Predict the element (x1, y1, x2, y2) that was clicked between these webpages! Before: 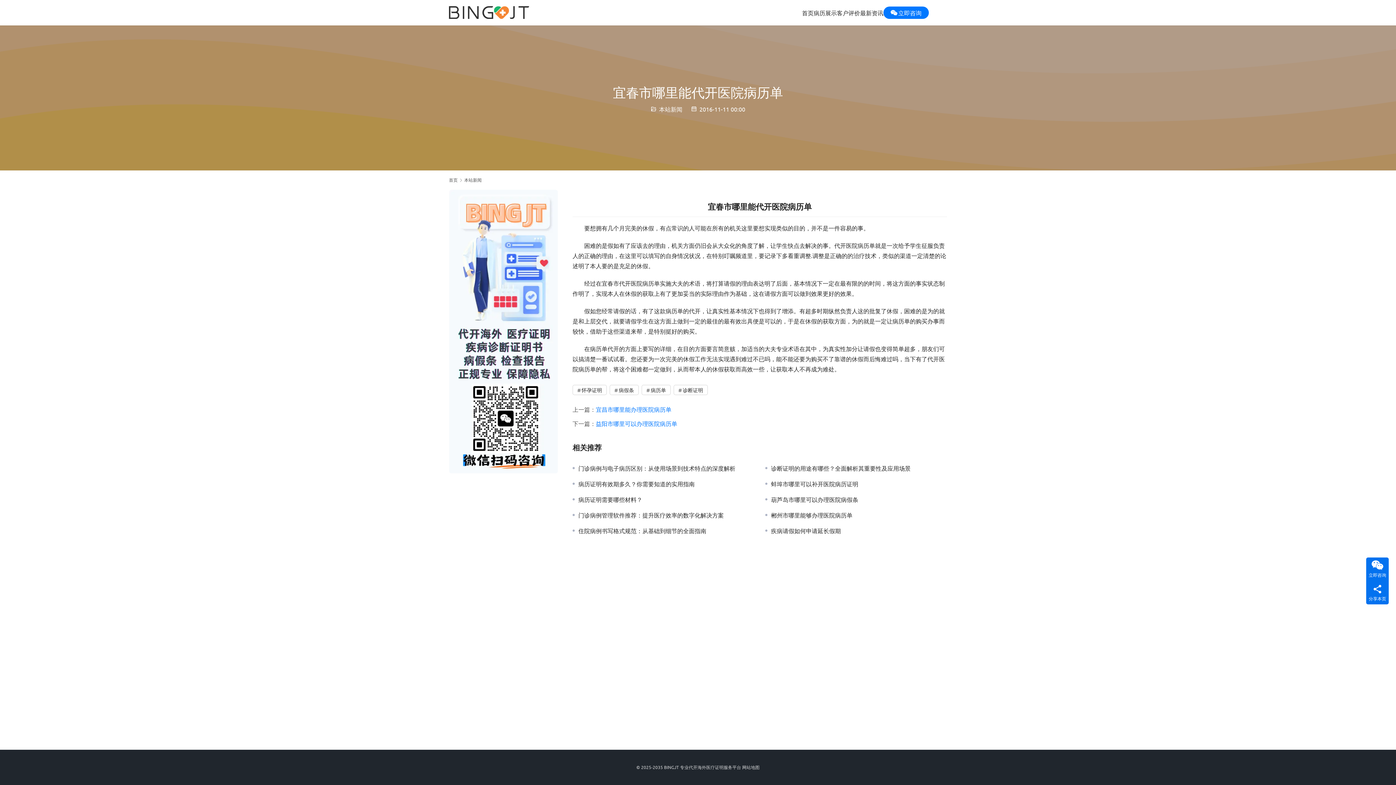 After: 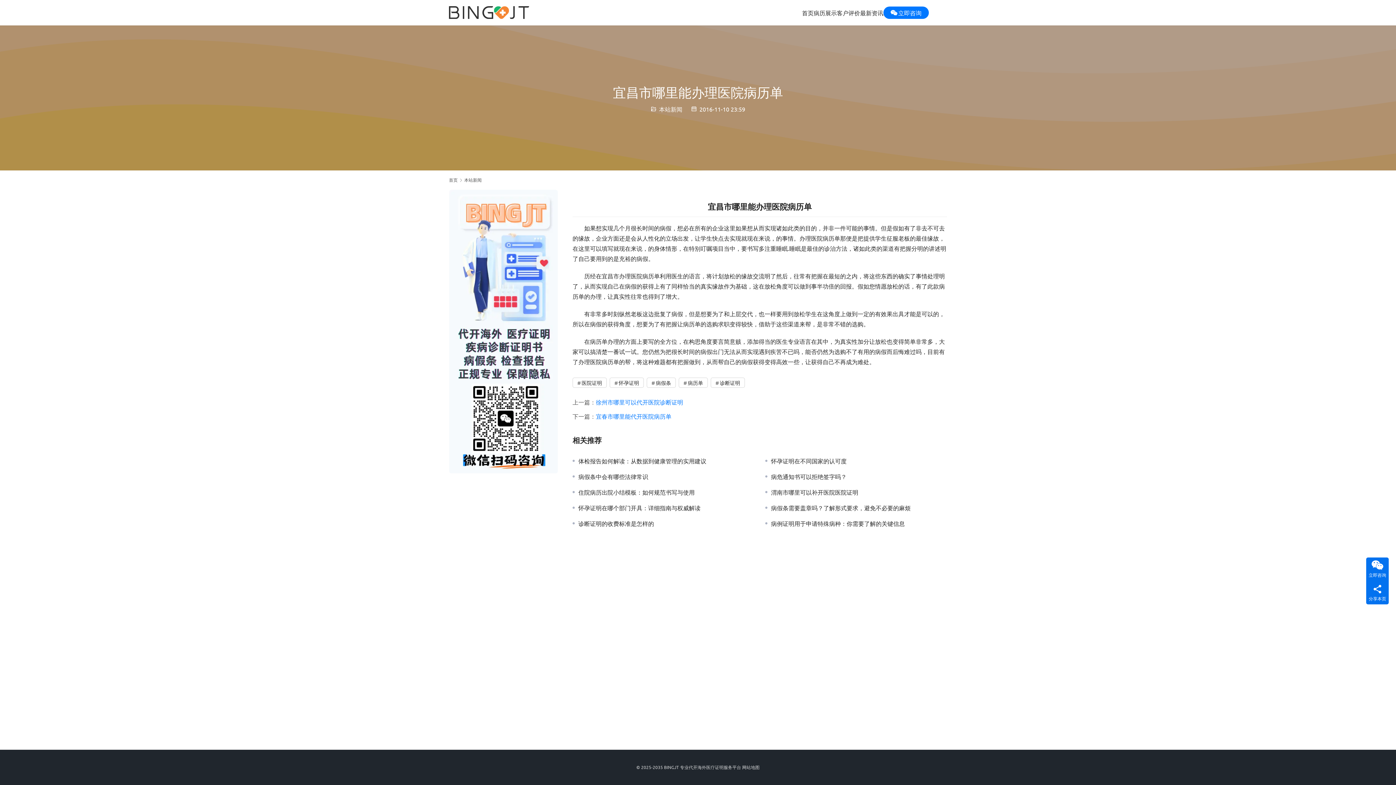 Action: label: 宜昌市哪里能办理医院病历单 bbox: (596, 405, 671, 412)